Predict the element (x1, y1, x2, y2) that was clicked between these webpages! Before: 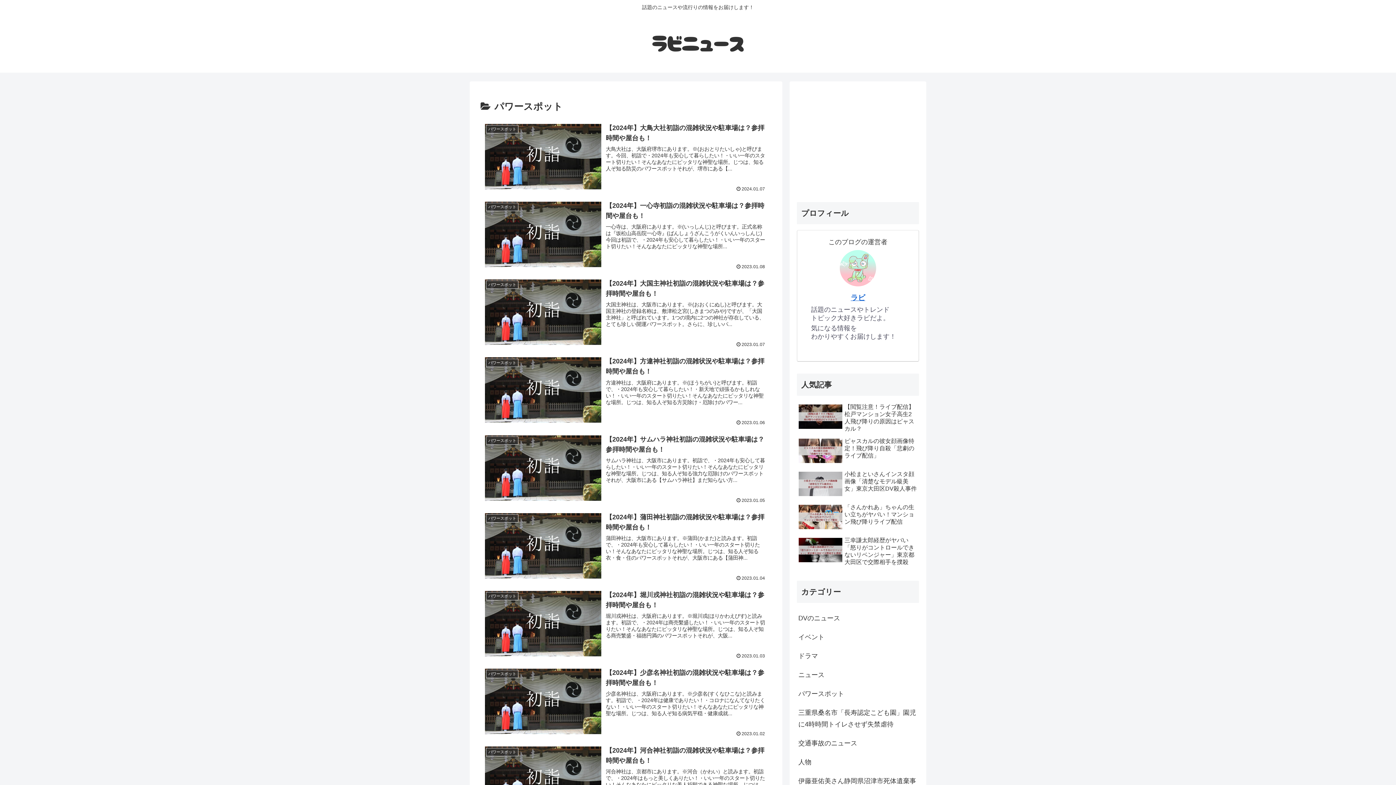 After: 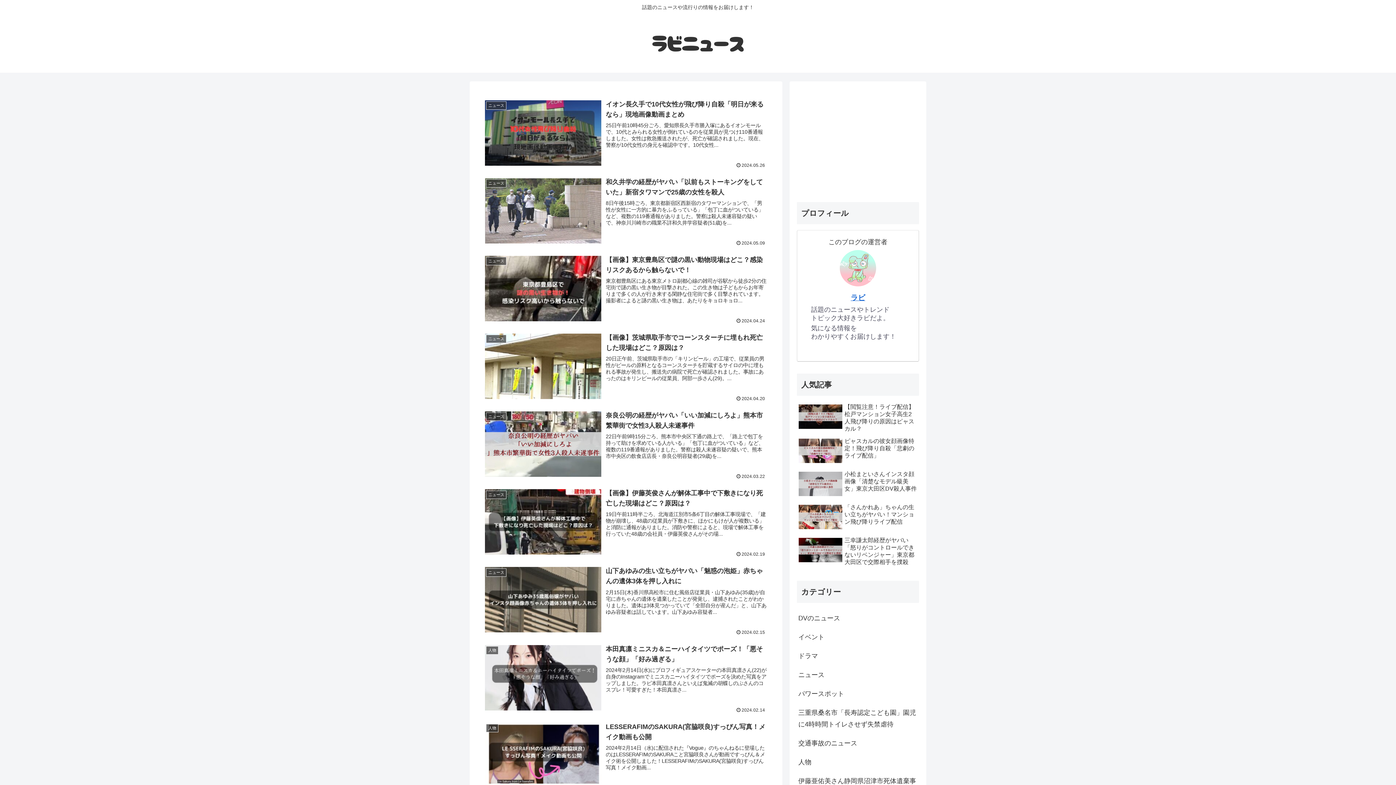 Action: label: ラビニュース bbox: (645, 45, 750, 53)